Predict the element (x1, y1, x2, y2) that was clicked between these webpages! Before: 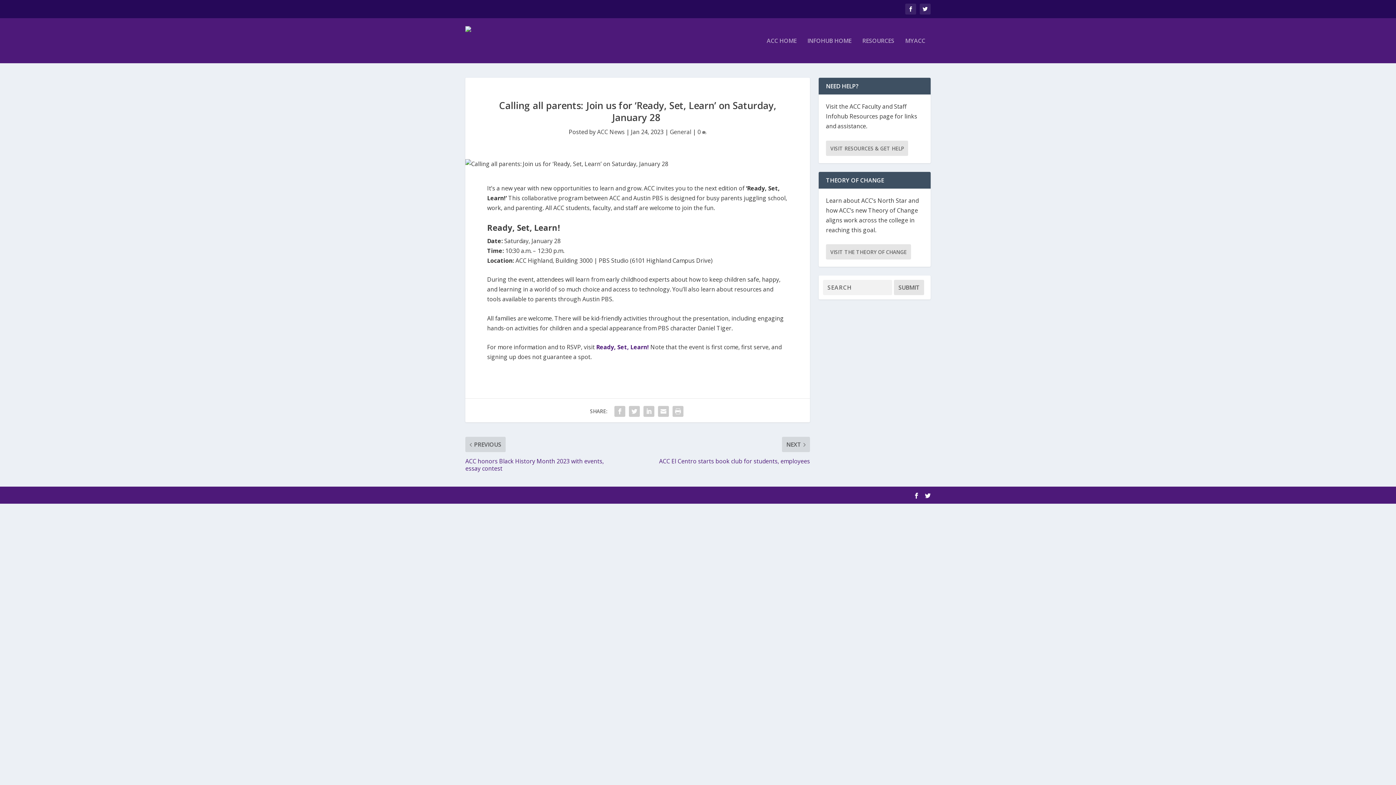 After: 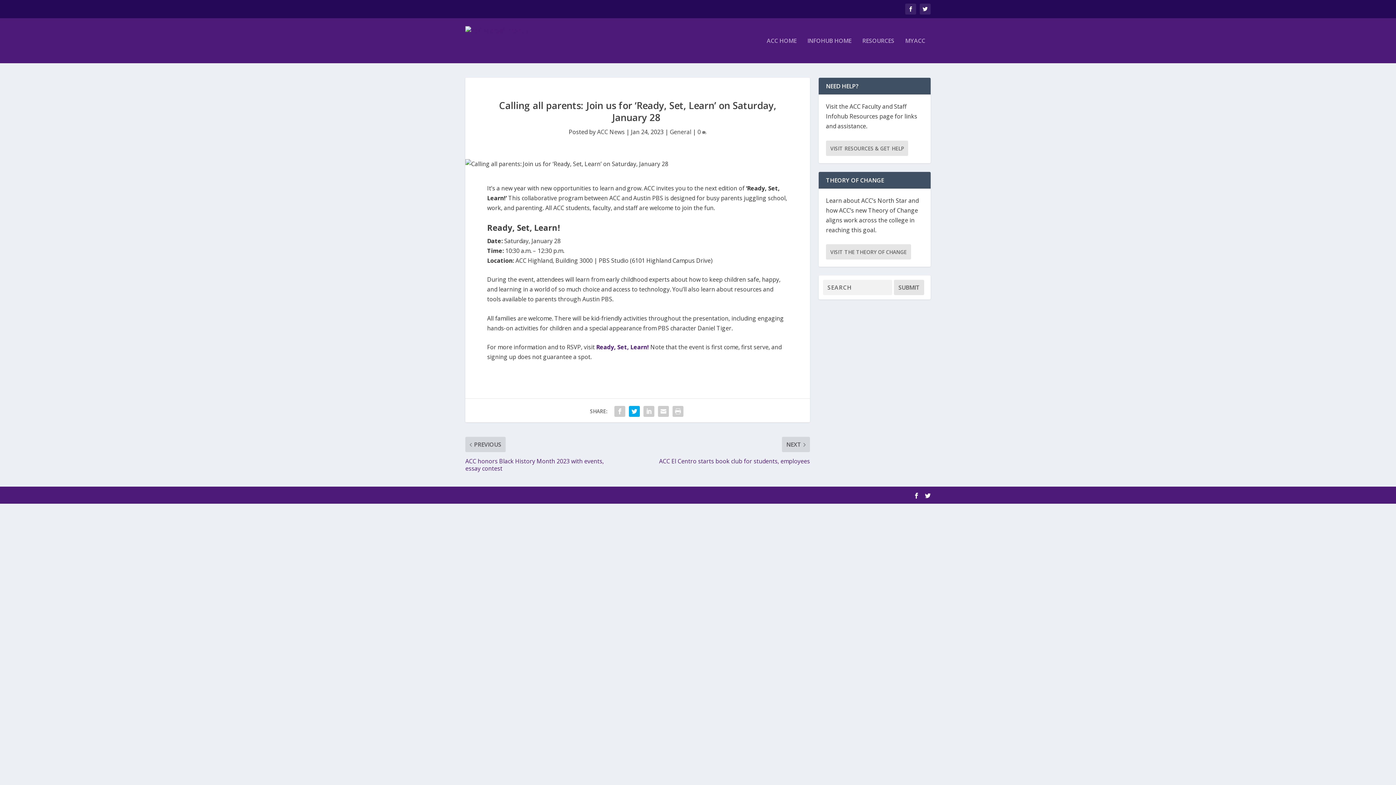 Action: bbox: (627, 404, 641, 419)